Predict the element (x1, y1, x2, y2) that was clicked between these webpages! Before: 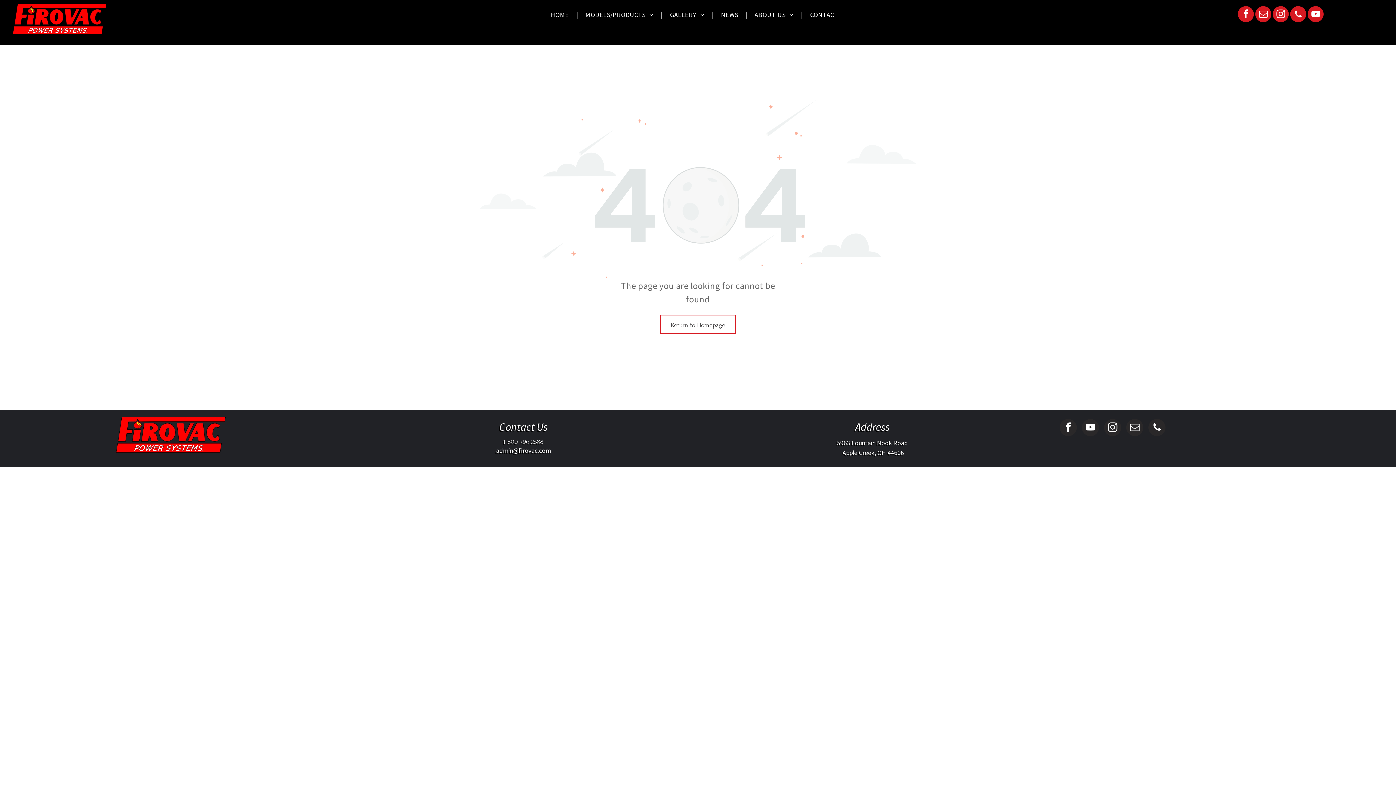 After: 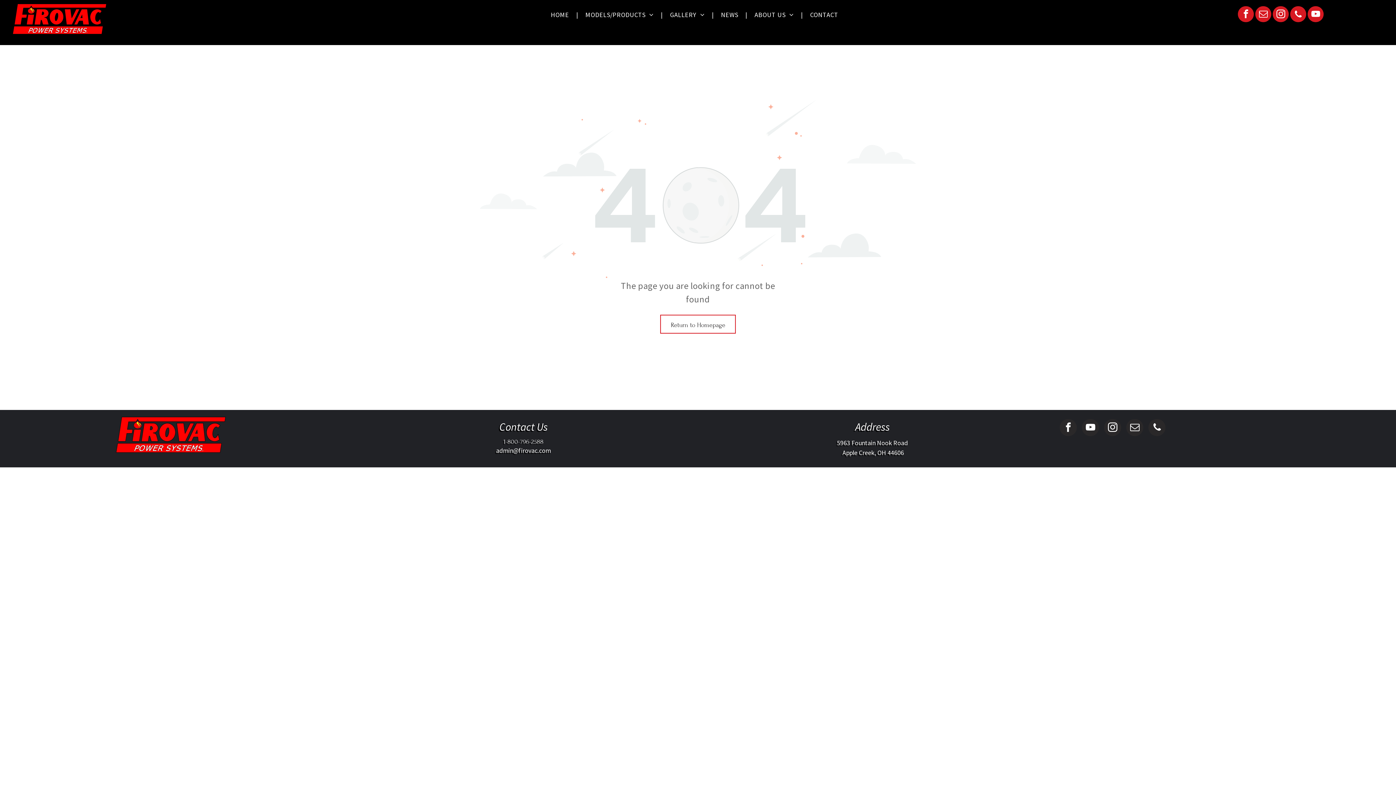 Action: bbox: (1148, 419, 1165, 438) label: phone